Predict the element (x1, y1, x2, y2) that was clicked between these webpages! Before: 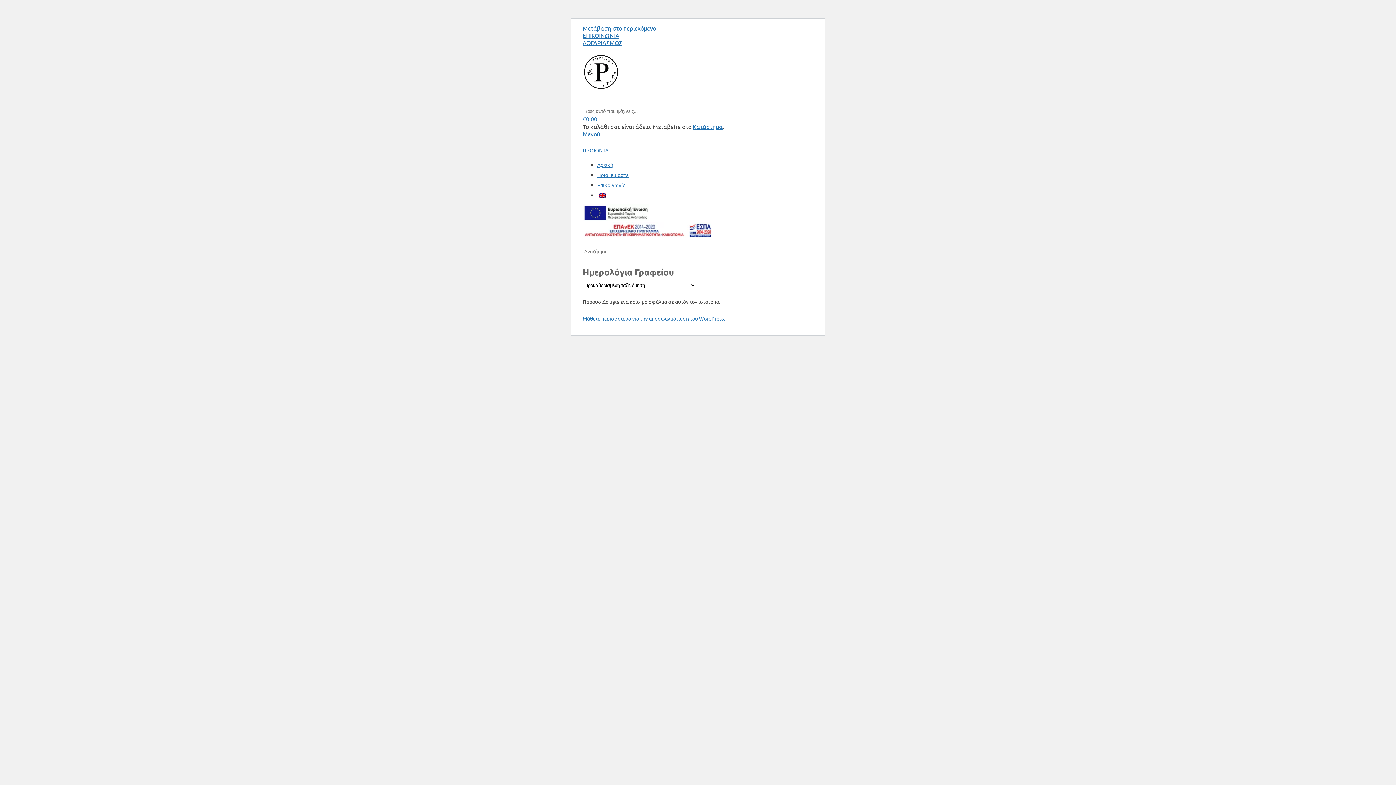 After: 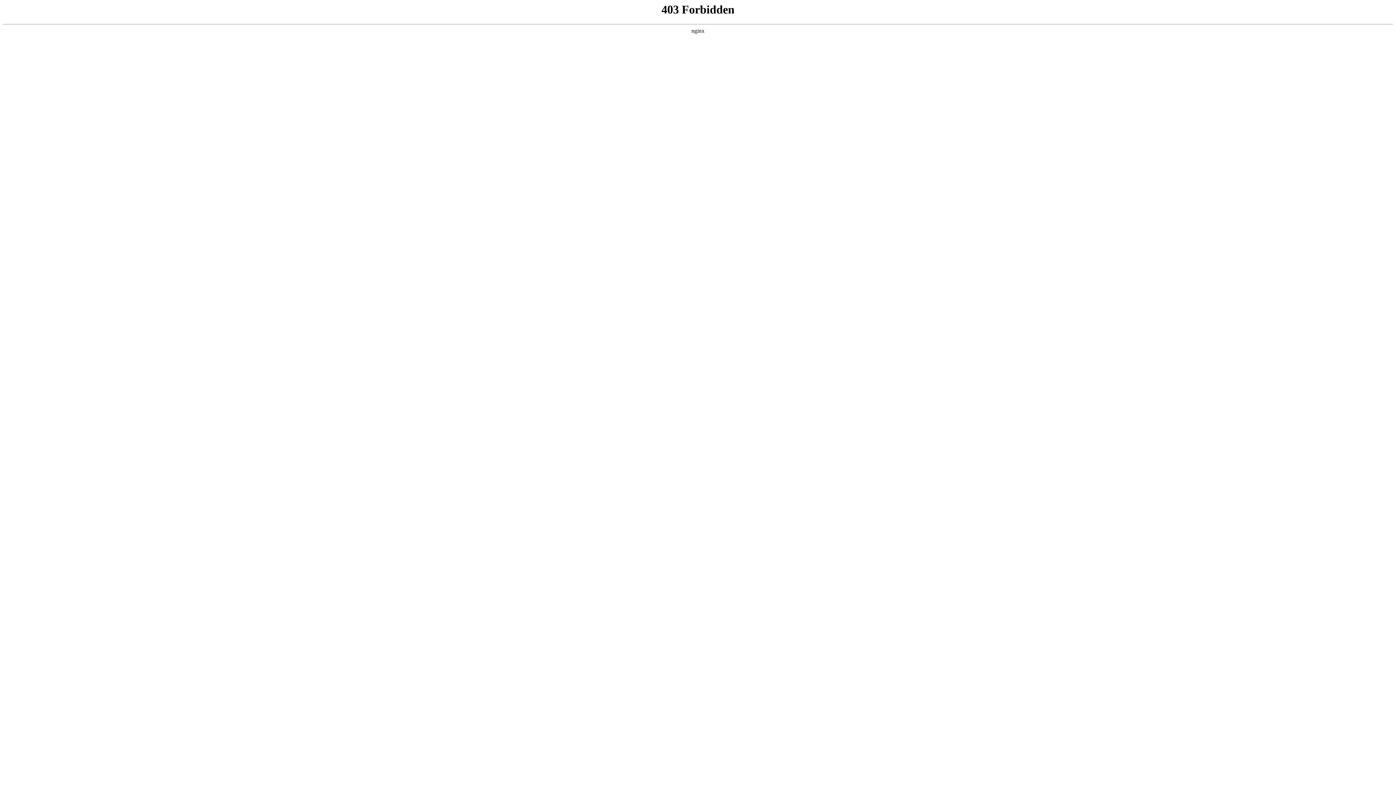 Action: bbox: (582, 315, 725, 321) label: Μάθετε περισσότερα για την αποσφαλμάτωση του WordPress.